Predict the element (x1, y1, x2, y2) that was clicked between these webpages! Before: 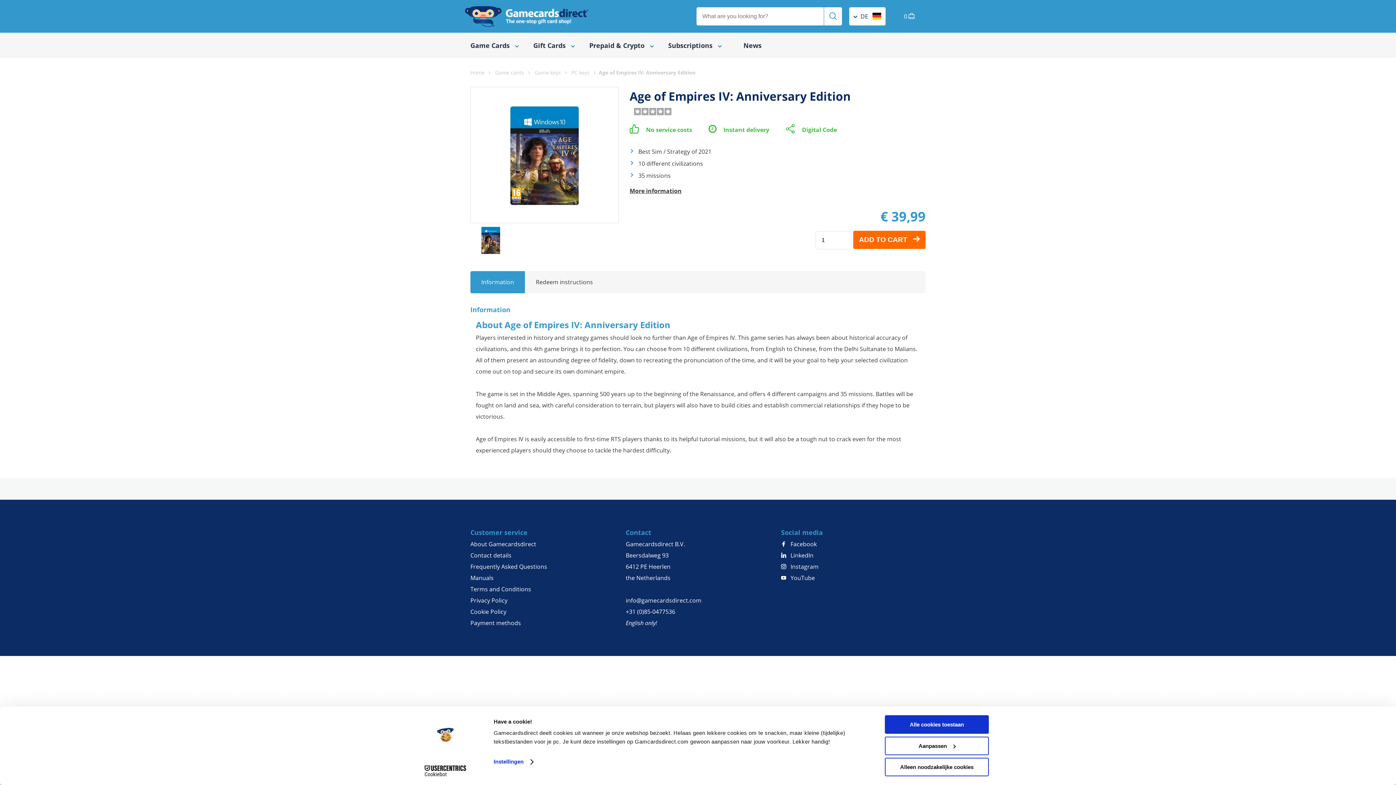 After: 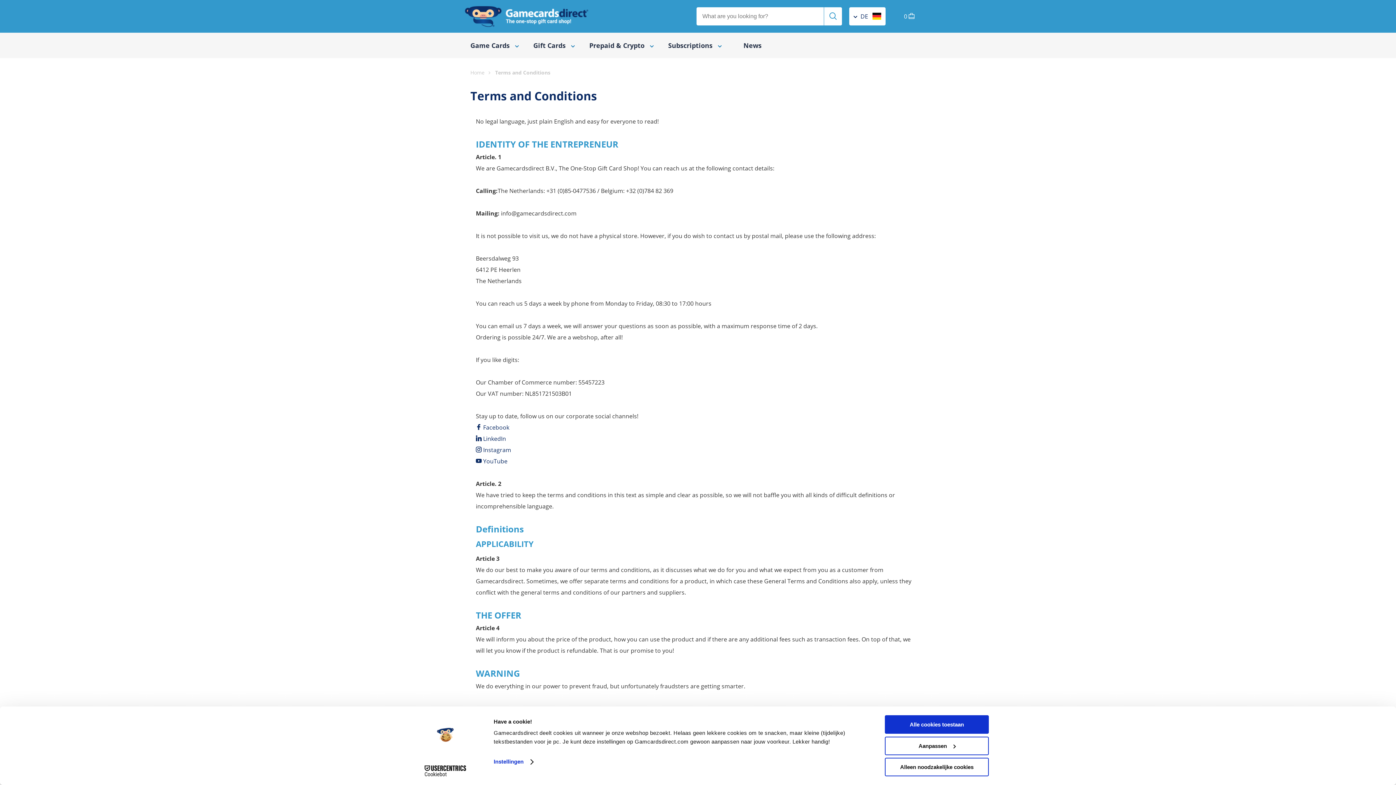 Action: label: Terms and Conditions bbox: (470, 585, 531, 593)